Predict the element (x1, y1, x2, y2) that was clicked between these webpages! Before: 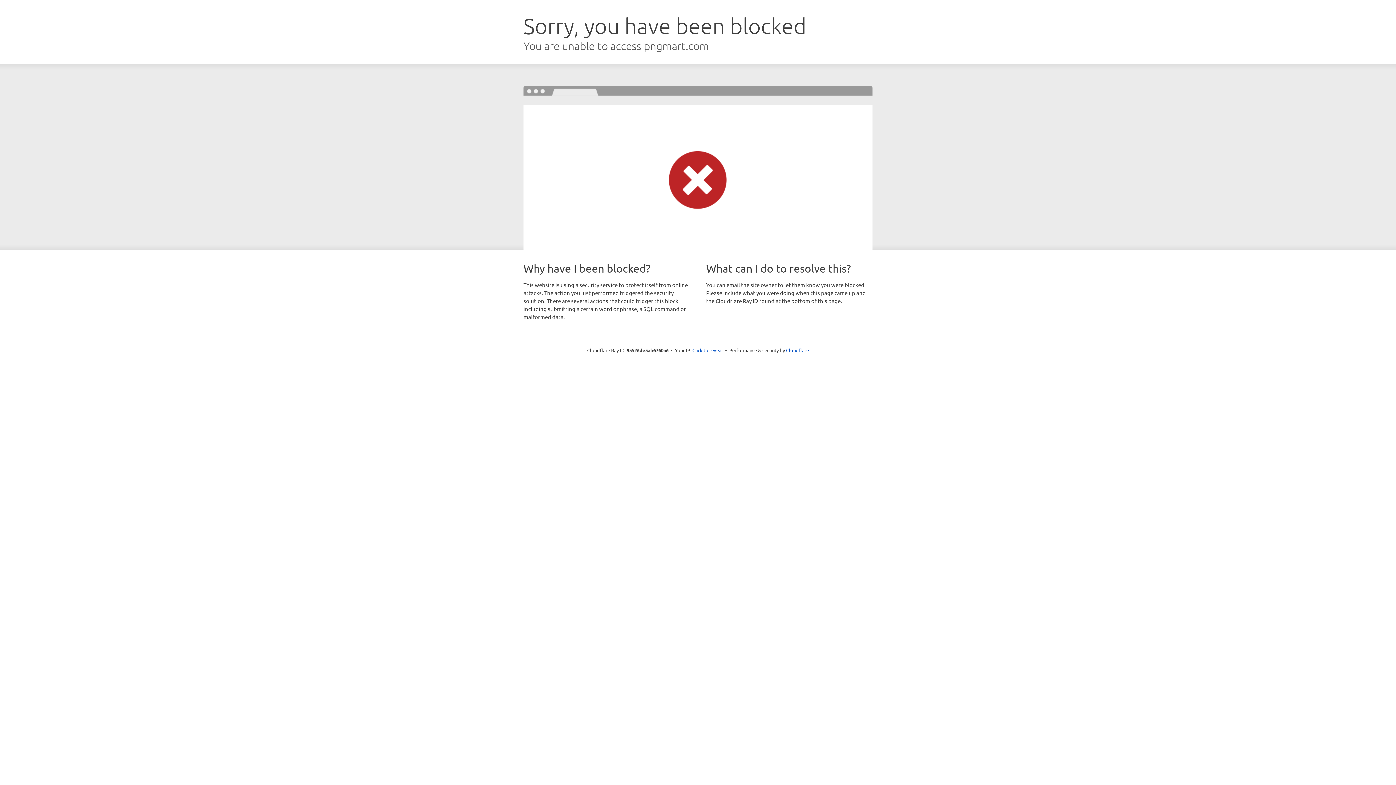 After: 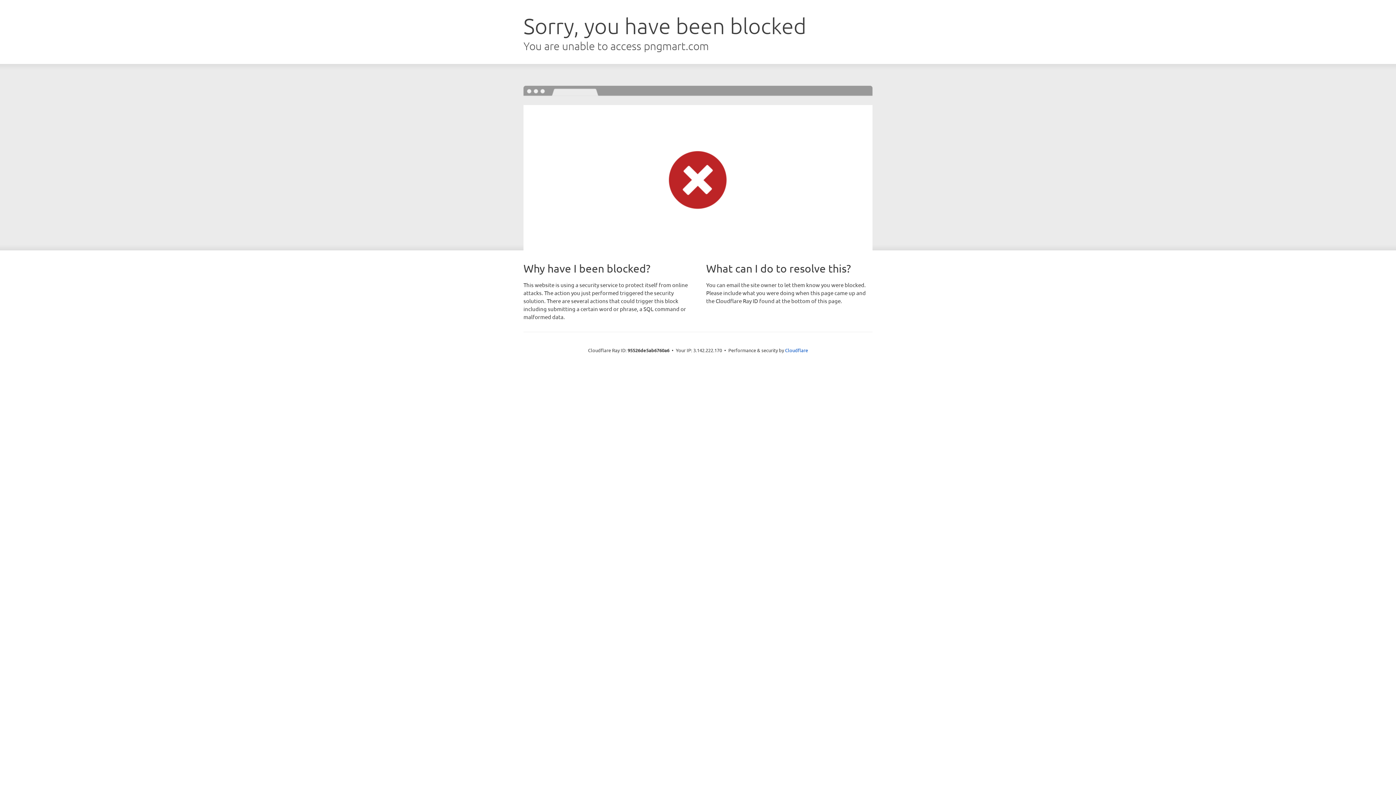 Action: label: Click to reveal bbox: (692, 346, 723, 353)